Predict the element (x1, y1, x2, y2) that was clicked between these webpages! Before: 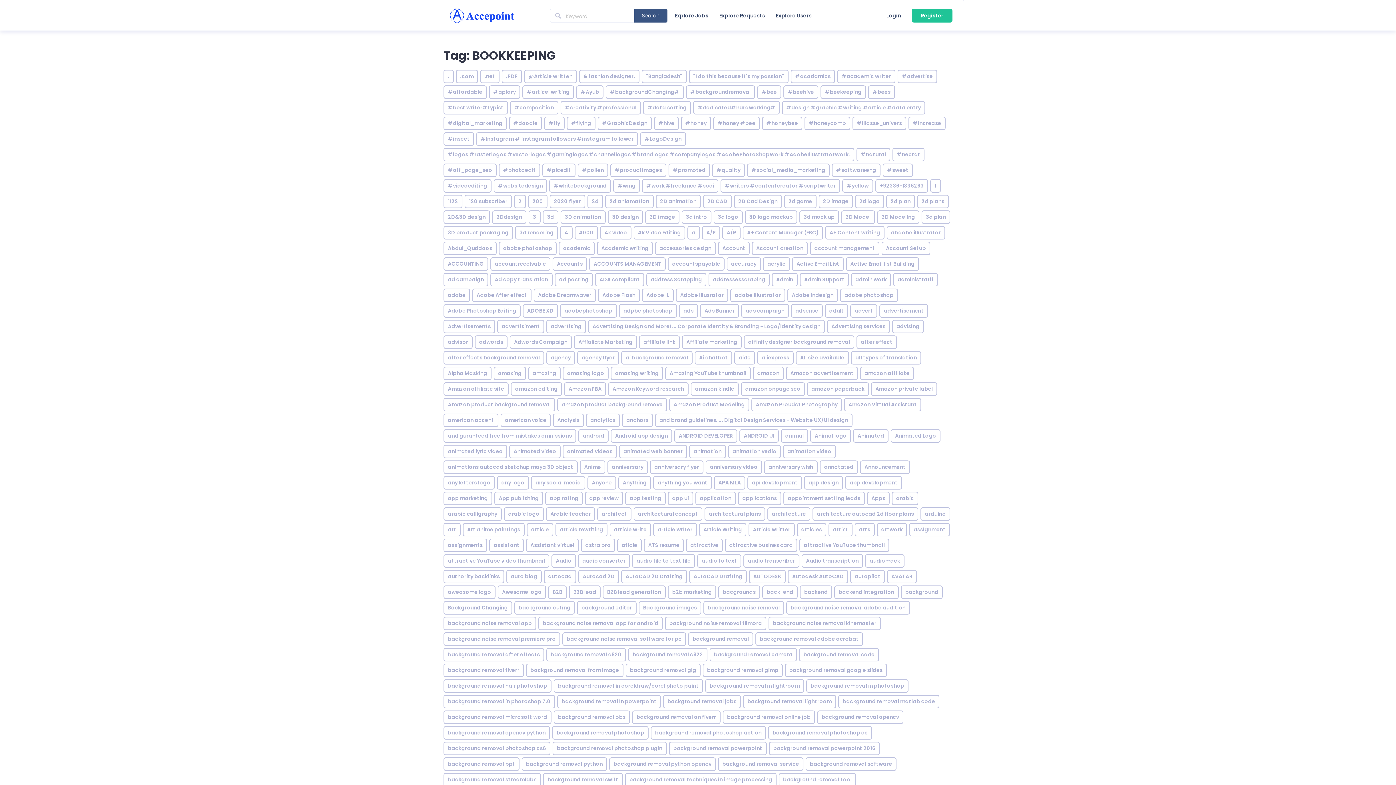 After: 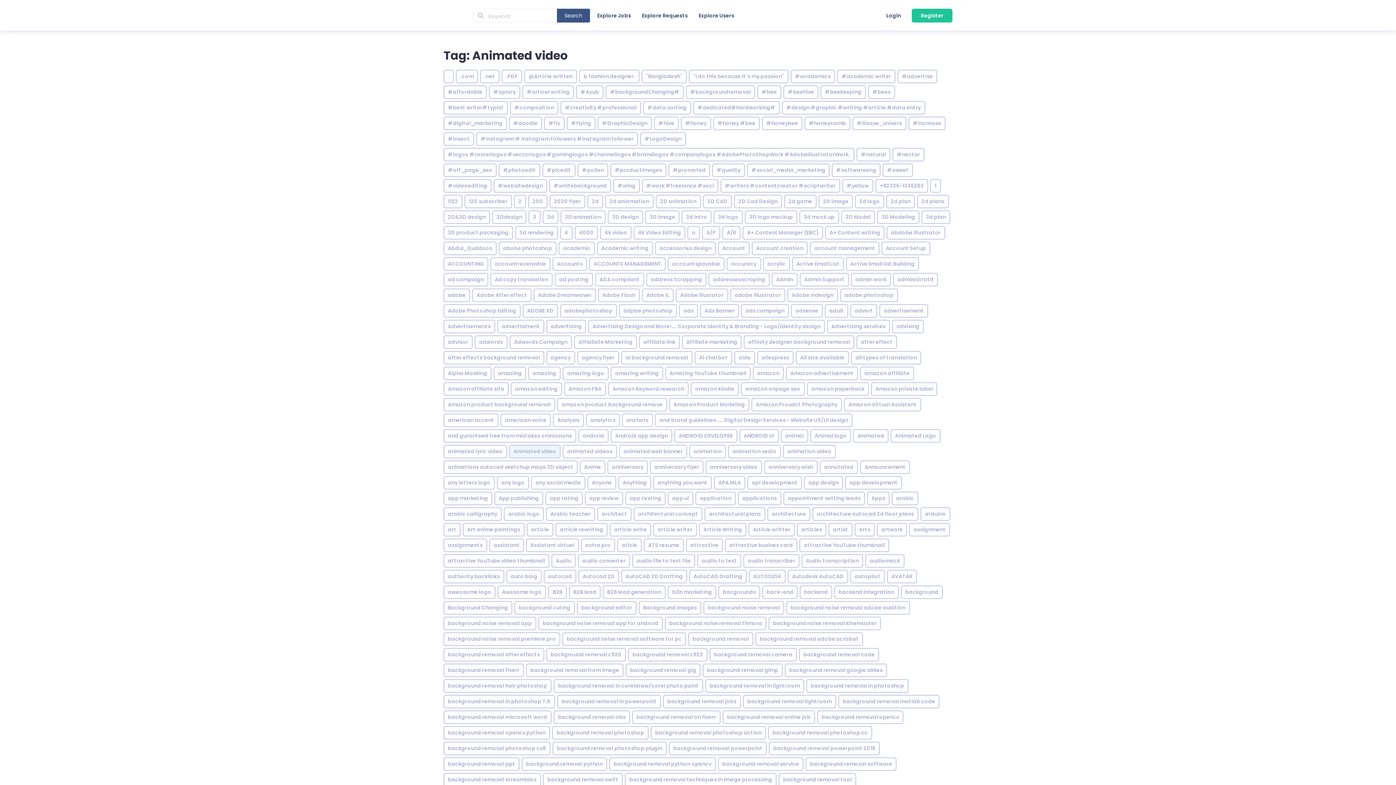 Action: label: Animated video bbox: (509, 445, 560, 458)